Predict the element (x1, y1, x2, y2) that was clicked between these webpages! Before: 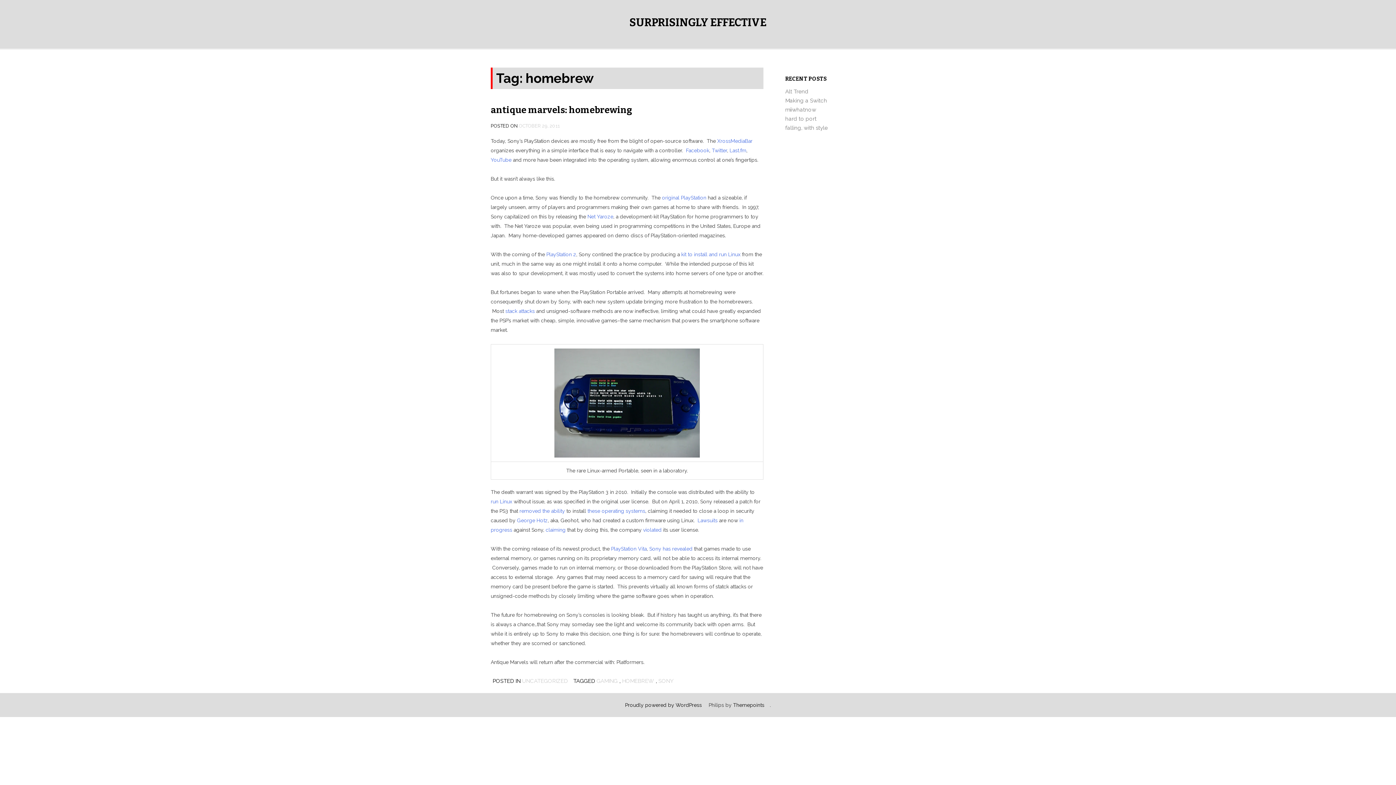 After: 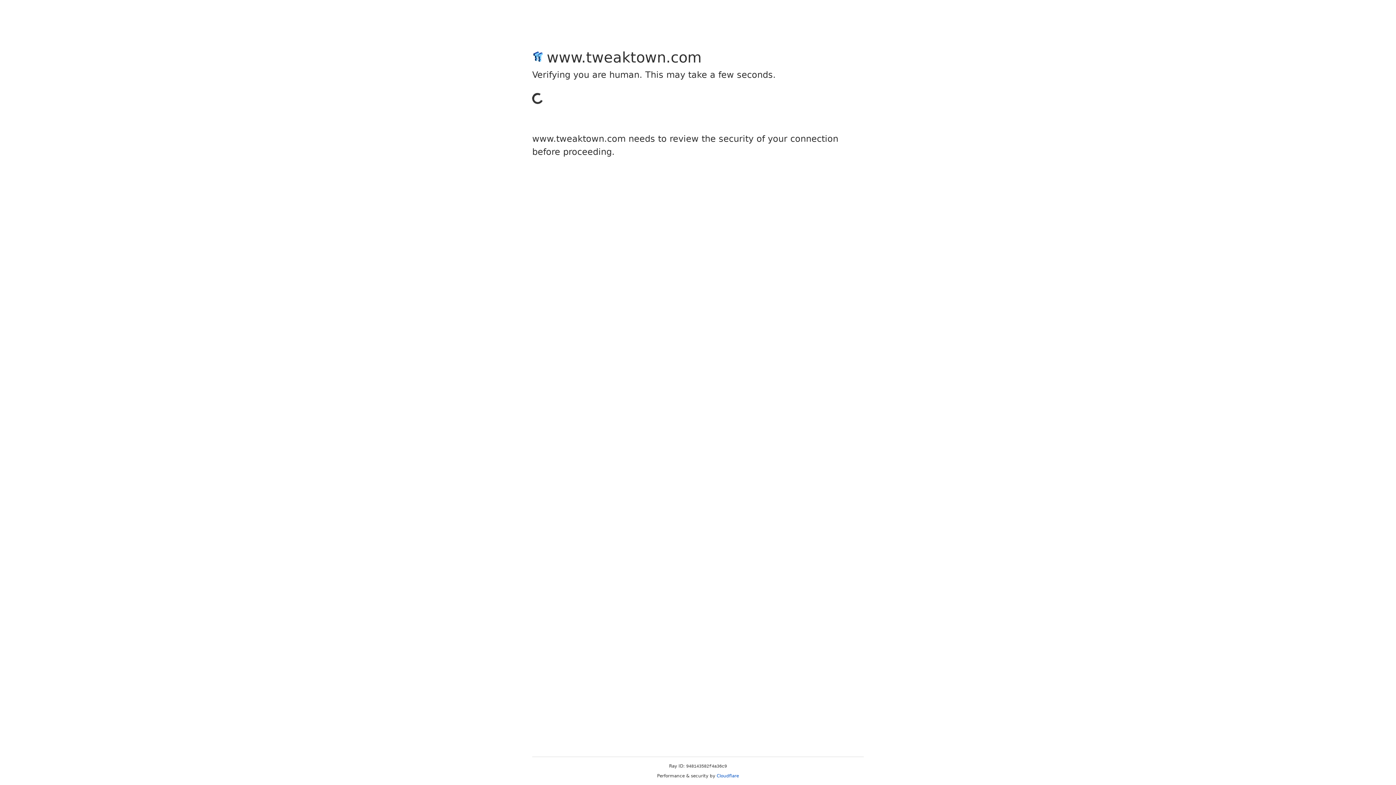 Action: label: run Linux bbox: (490, 498, 512, 504)